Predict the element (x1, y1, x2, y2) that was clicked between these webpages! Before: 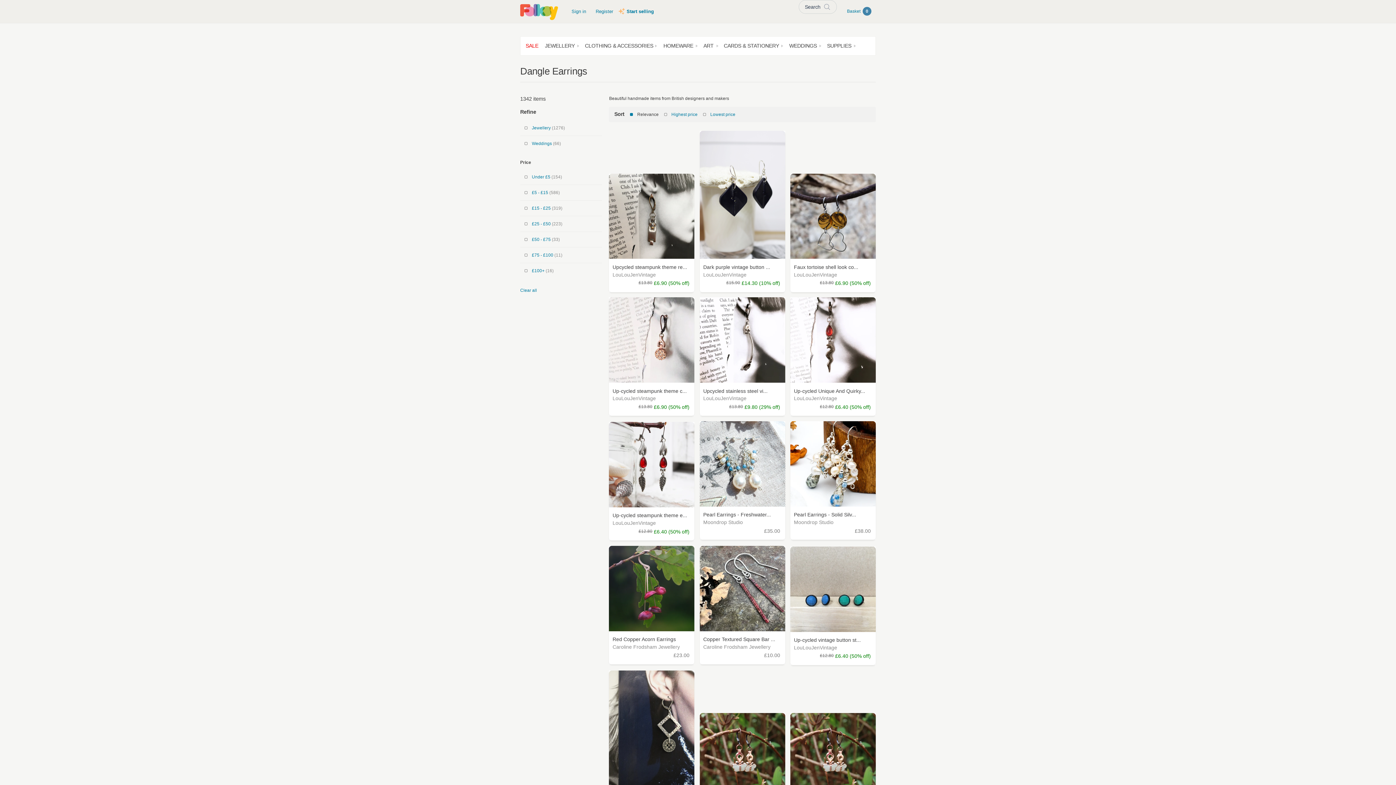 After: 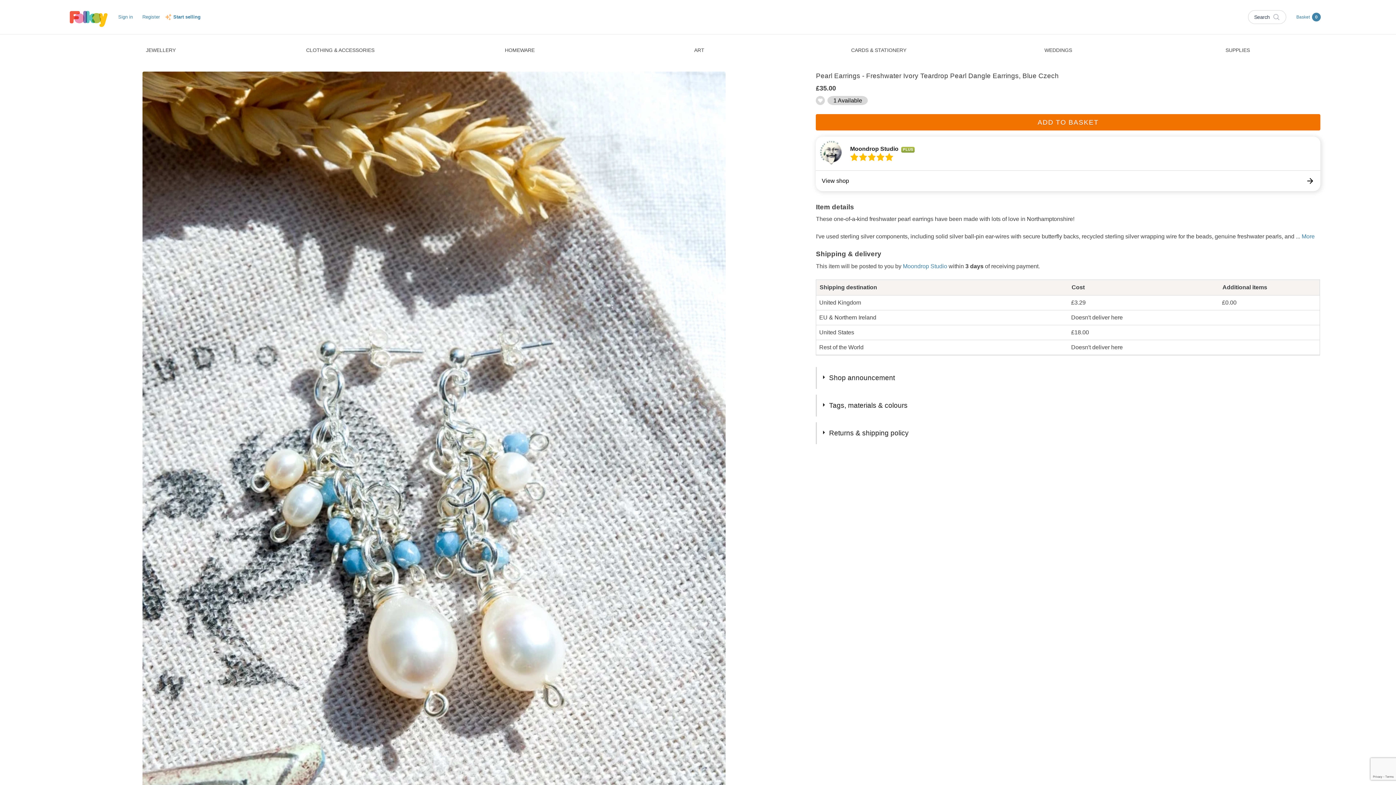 Action: label: Pearl Earrings - Freshwater...
Moondrop Studio

£35.00 bbox: (699, 421, 785, 540)